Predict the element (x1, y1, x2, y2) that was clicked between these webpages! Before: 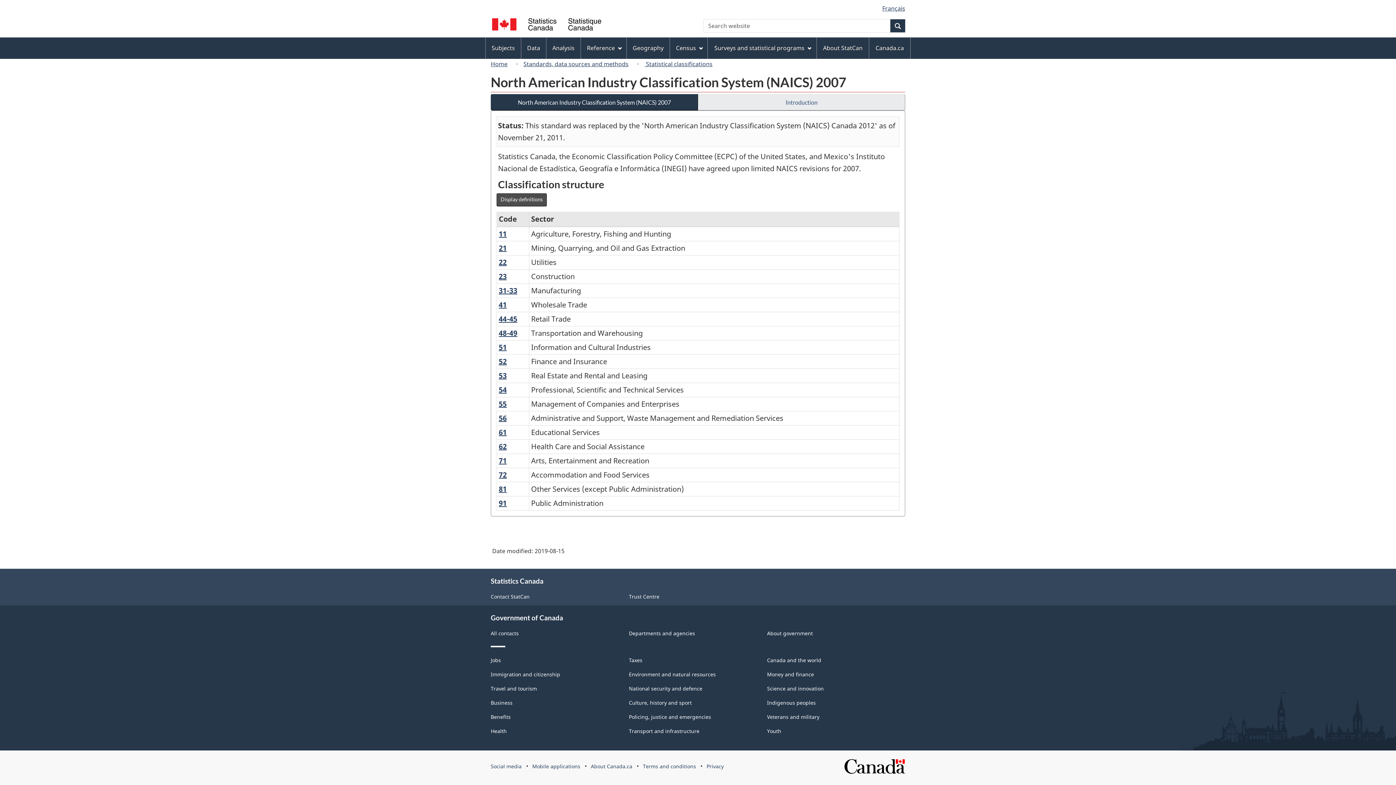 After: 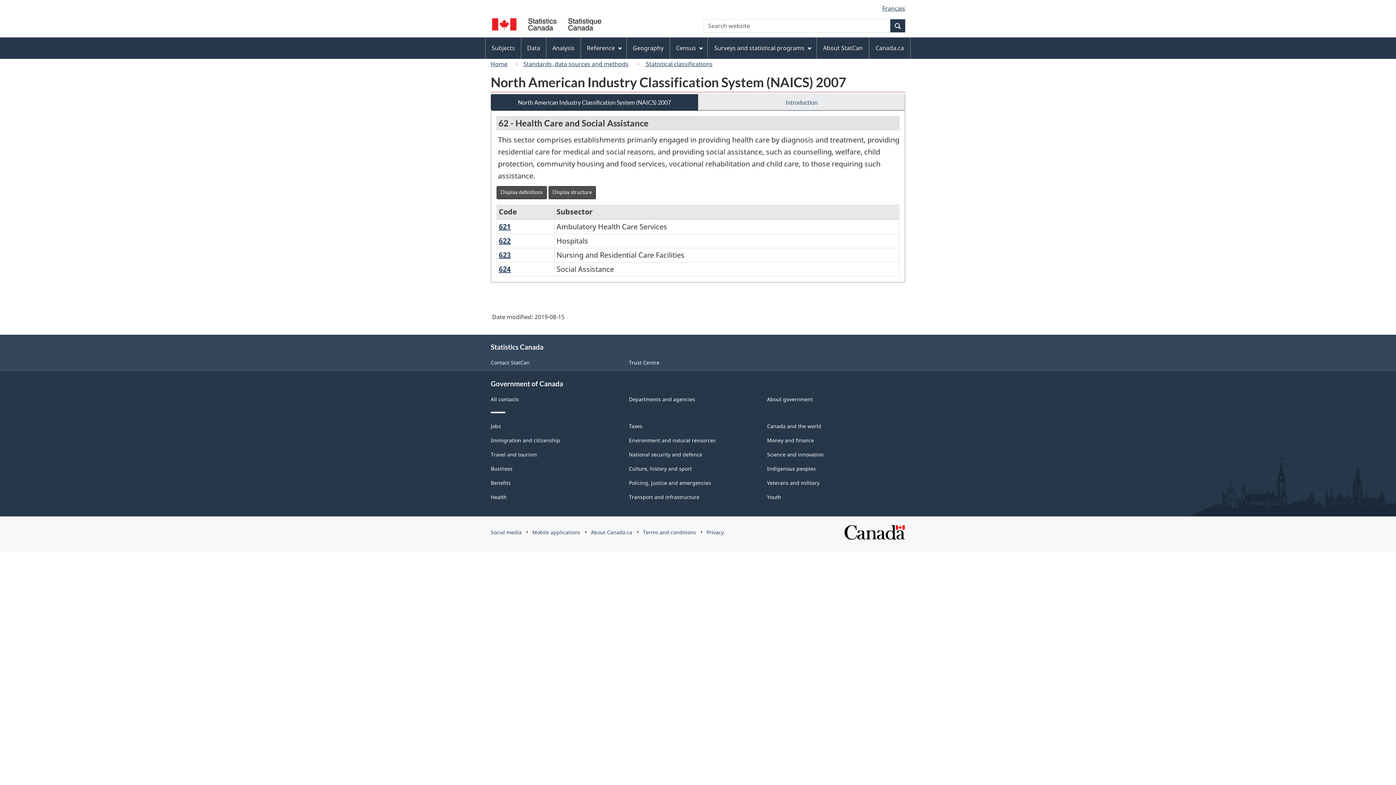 Action: bbox: (498, 441, 506, 451) label: 62
Health Care and Social Assistance